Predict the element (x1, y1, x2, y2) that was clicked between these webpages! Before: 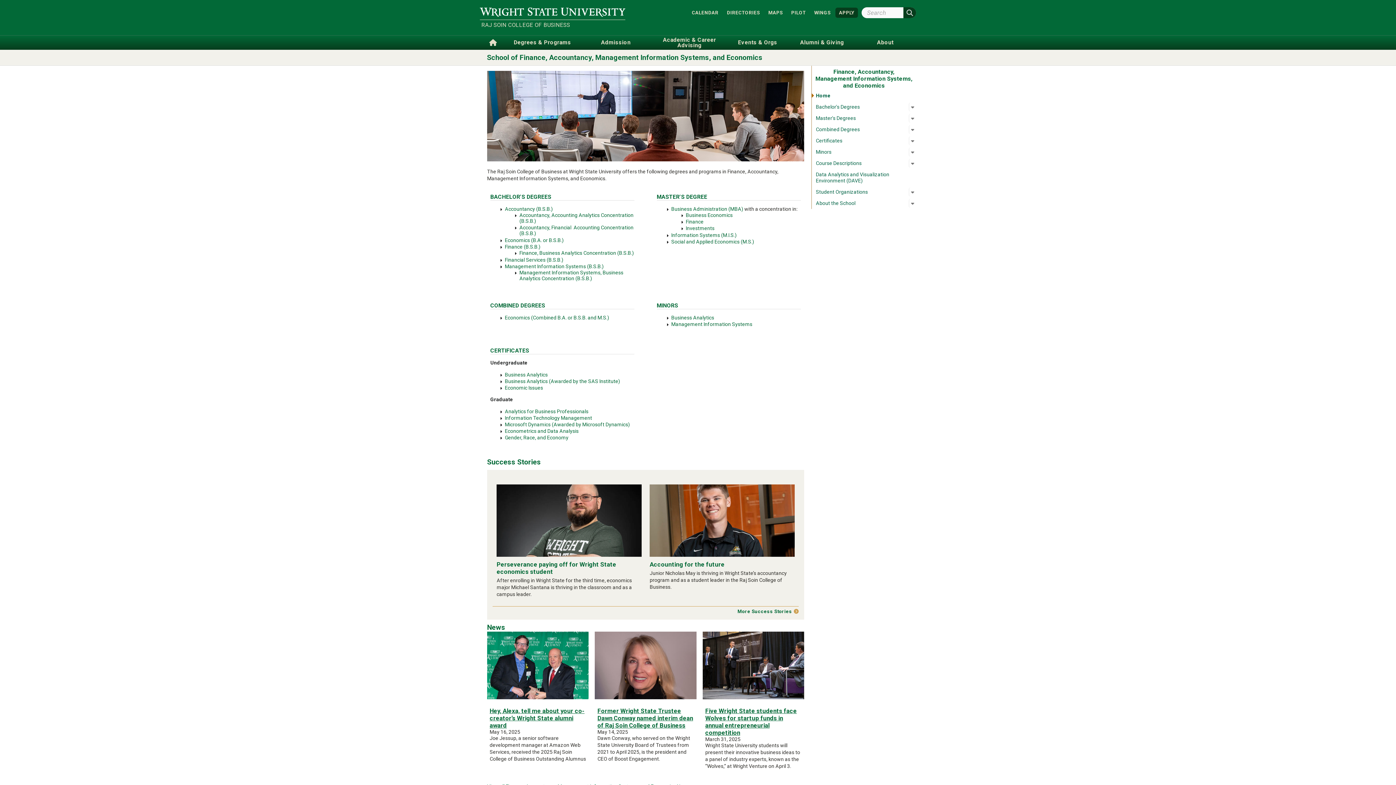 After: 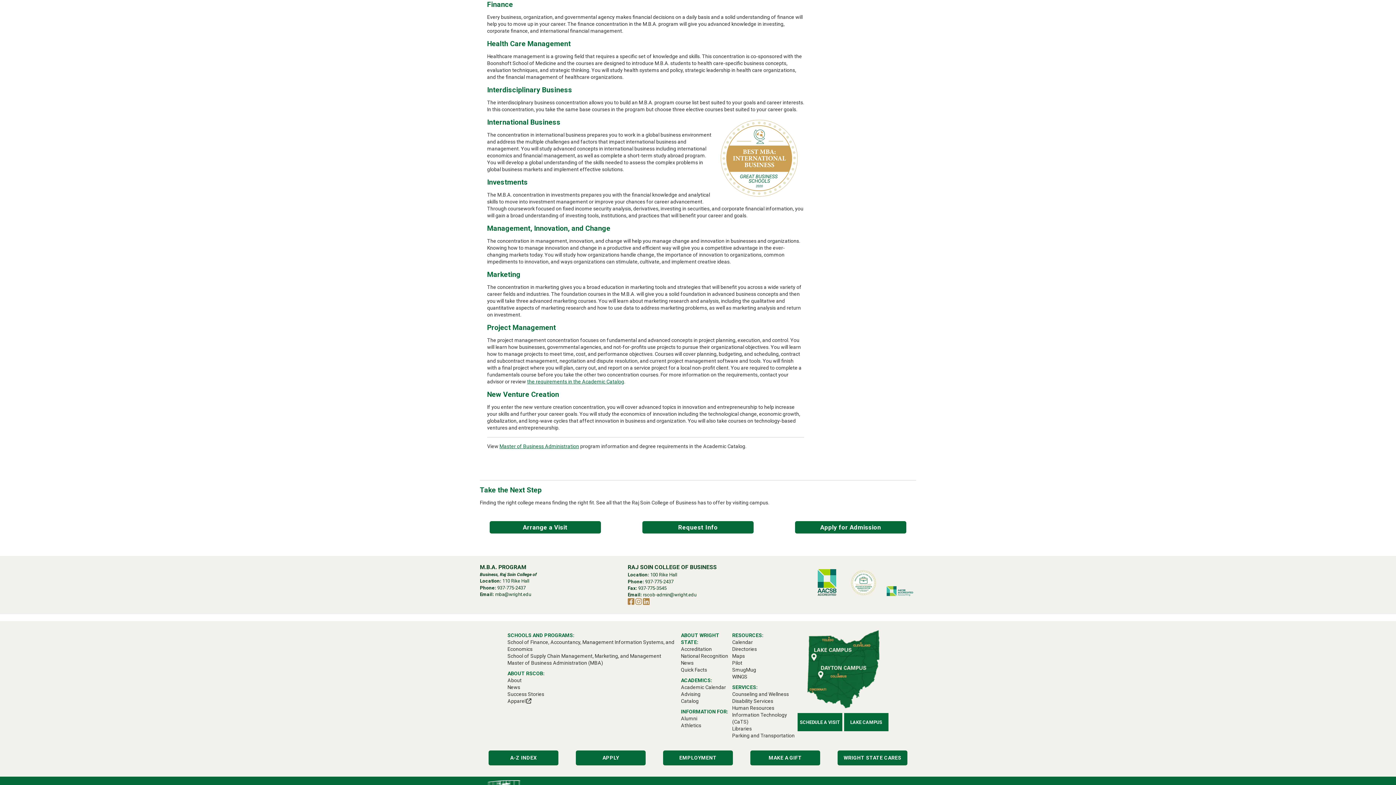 Action: bbox: (686, 219, 703, 224) label: Finance